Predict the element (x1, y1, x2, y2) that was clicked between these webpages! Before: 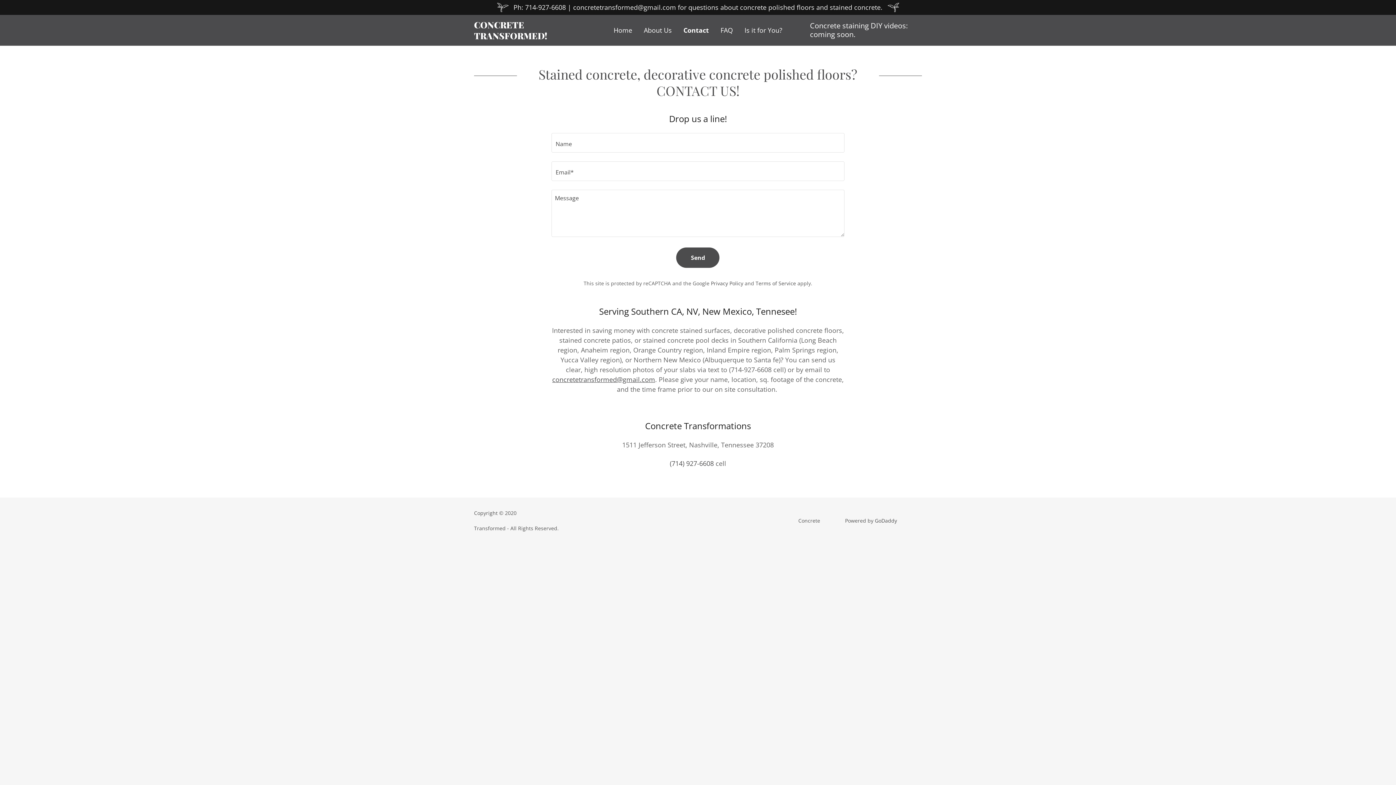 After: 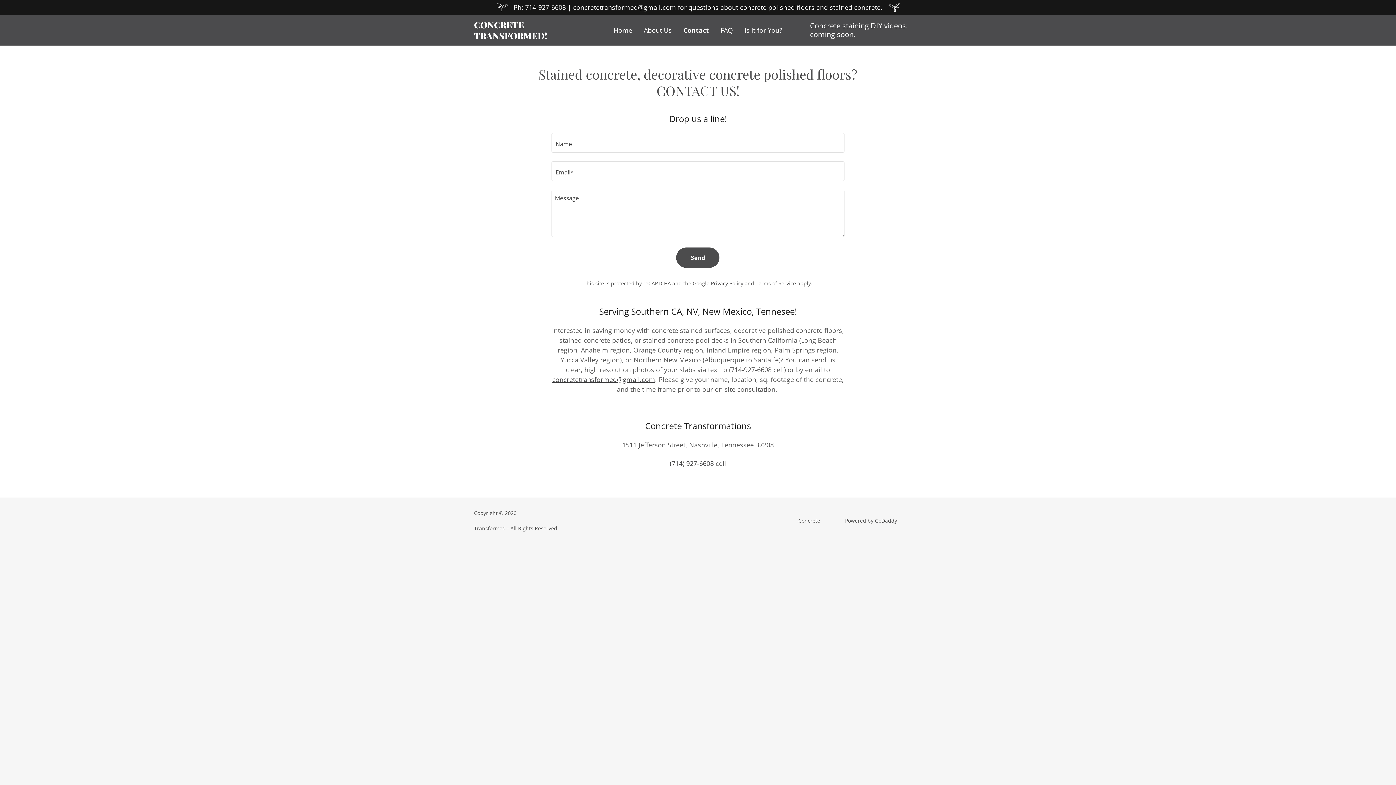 Action: label: (714) 927-6608 bbox: (669, 459, 713, 468)